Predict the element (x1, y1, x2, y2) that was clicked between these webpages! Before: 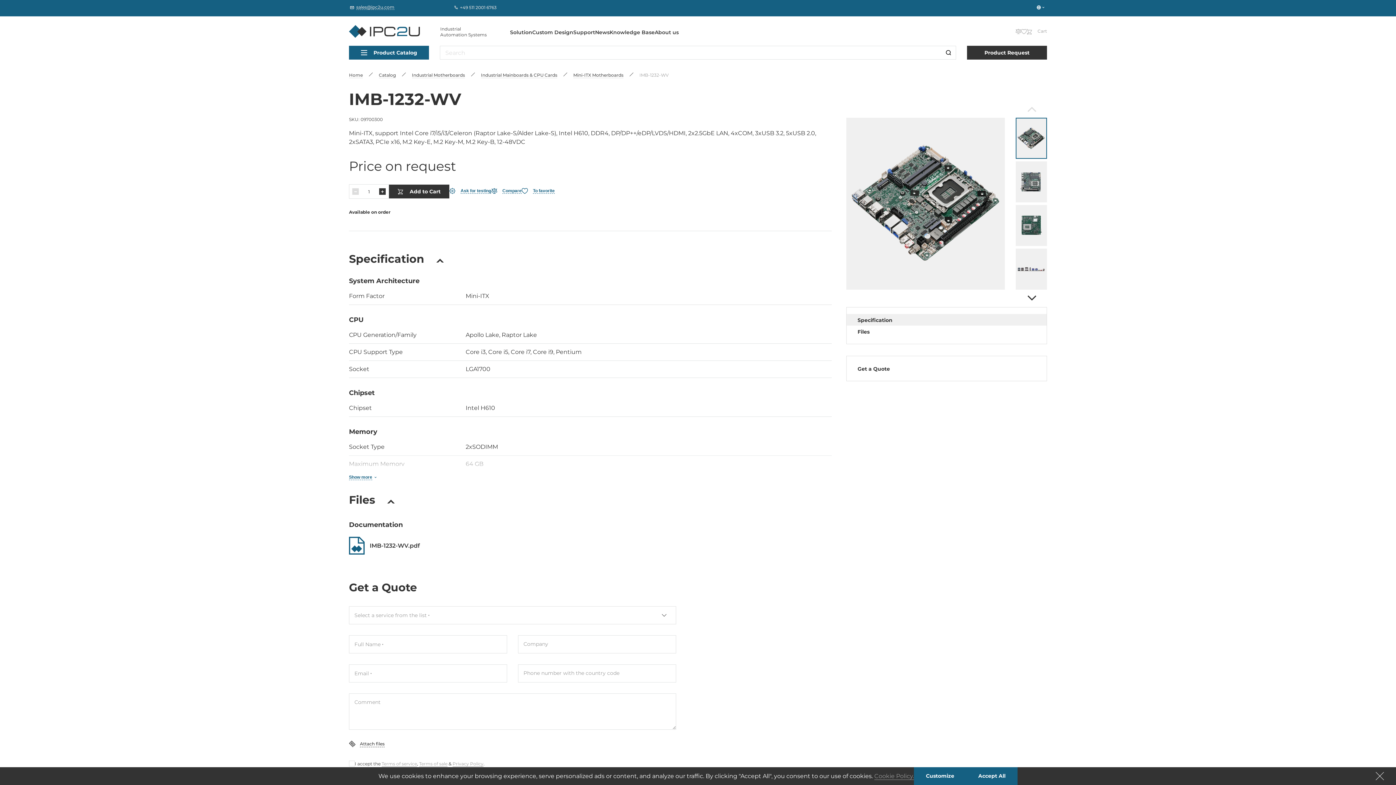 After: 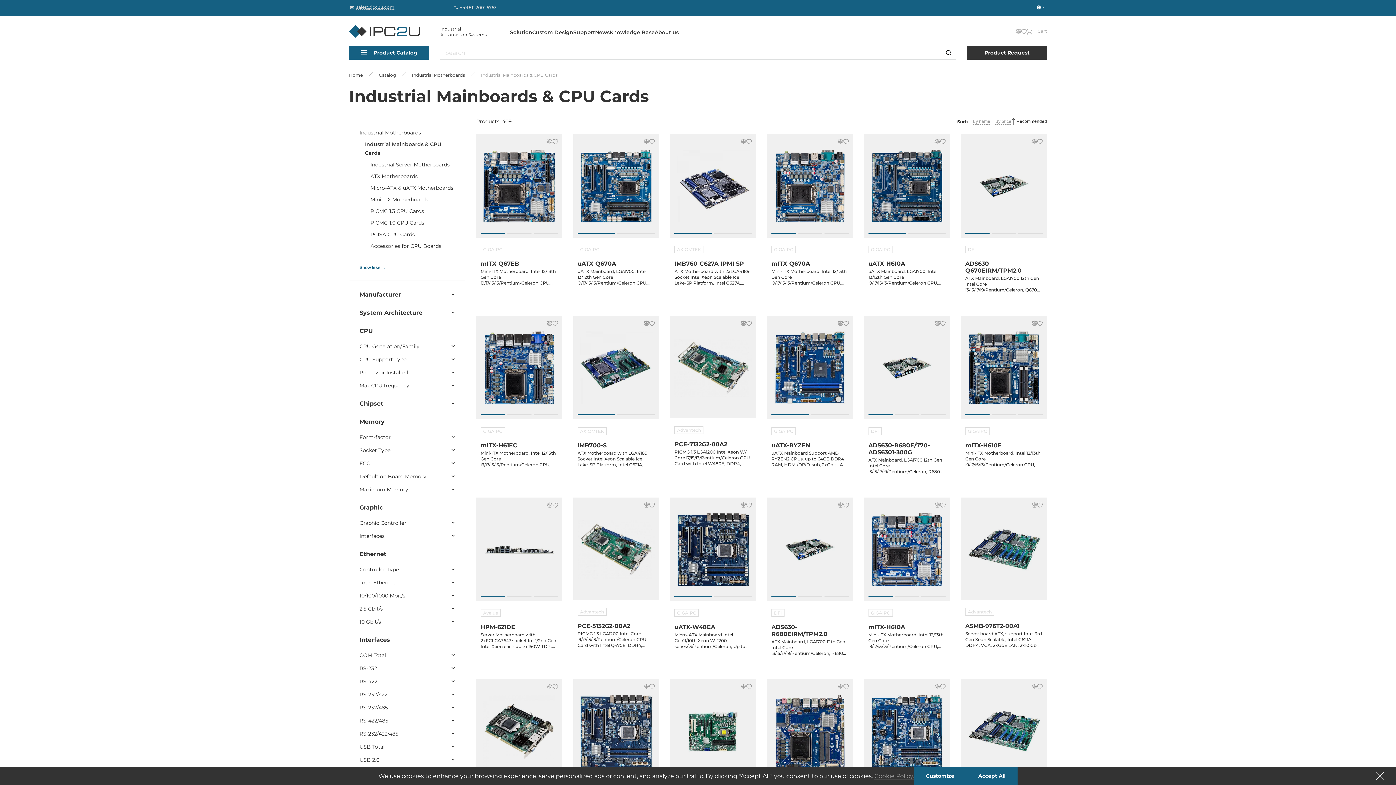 Action: label: Industrial Mainboards & CPU Cards  bbox: (481, 72, 567, 77)